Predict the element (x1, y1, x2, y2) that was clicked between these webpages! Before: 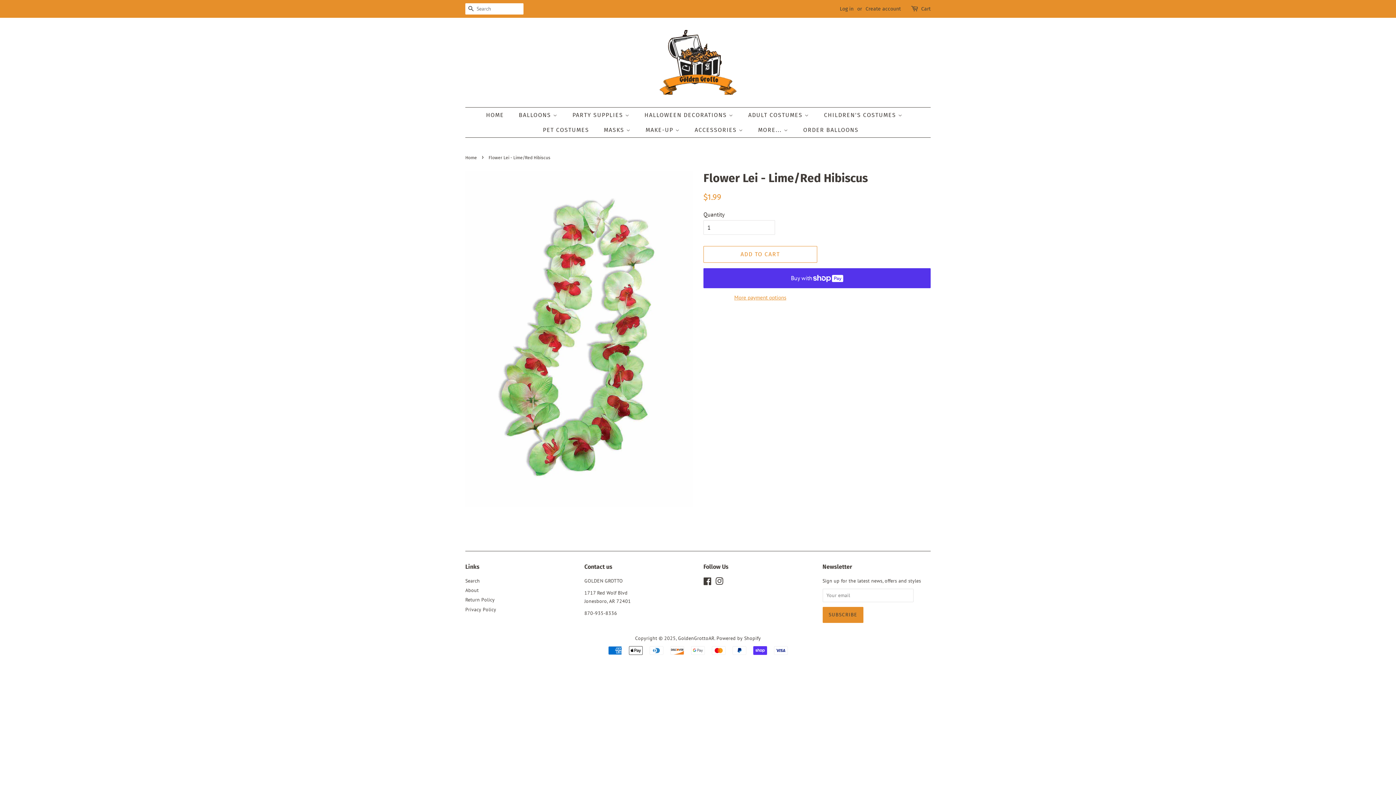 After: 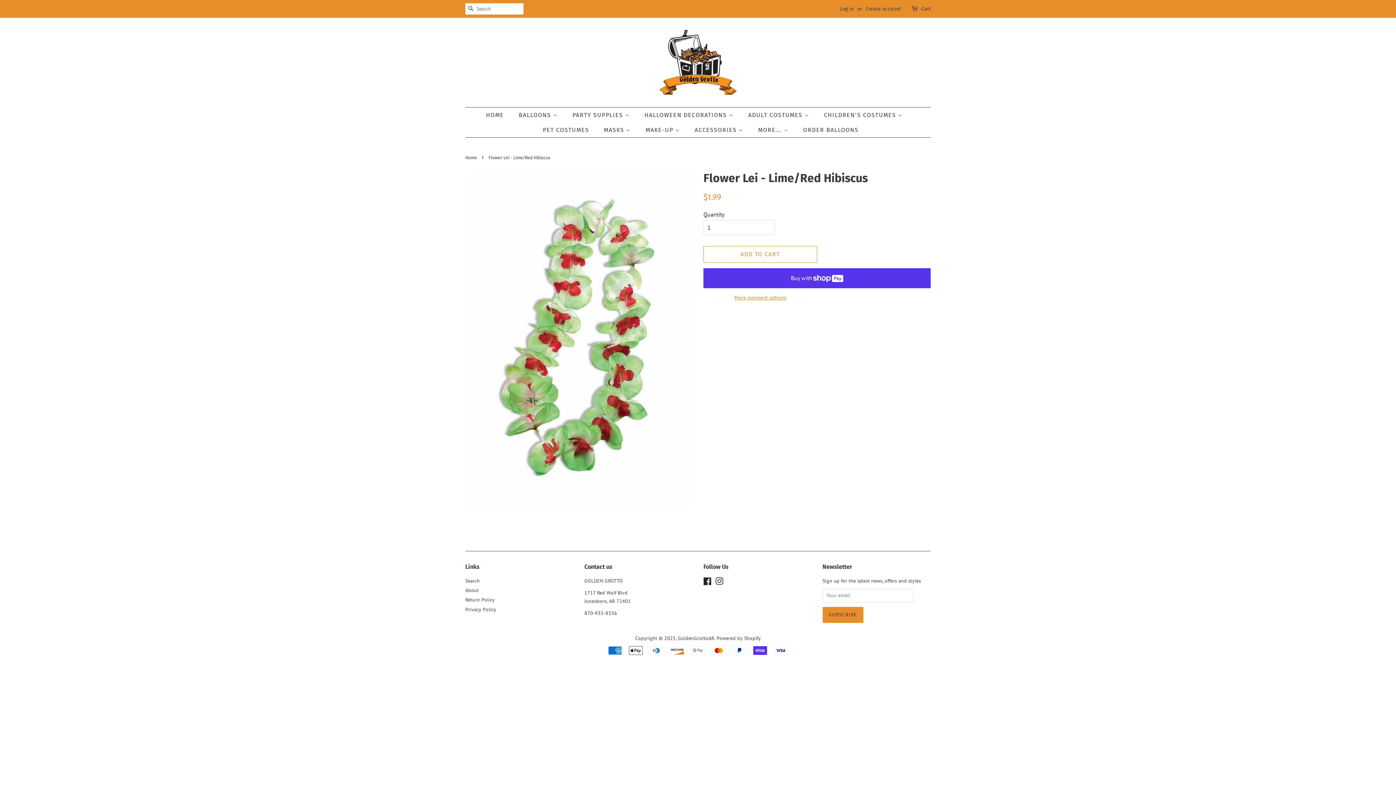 Action: bbox: (703, 579, 712, 586) label: Facebook